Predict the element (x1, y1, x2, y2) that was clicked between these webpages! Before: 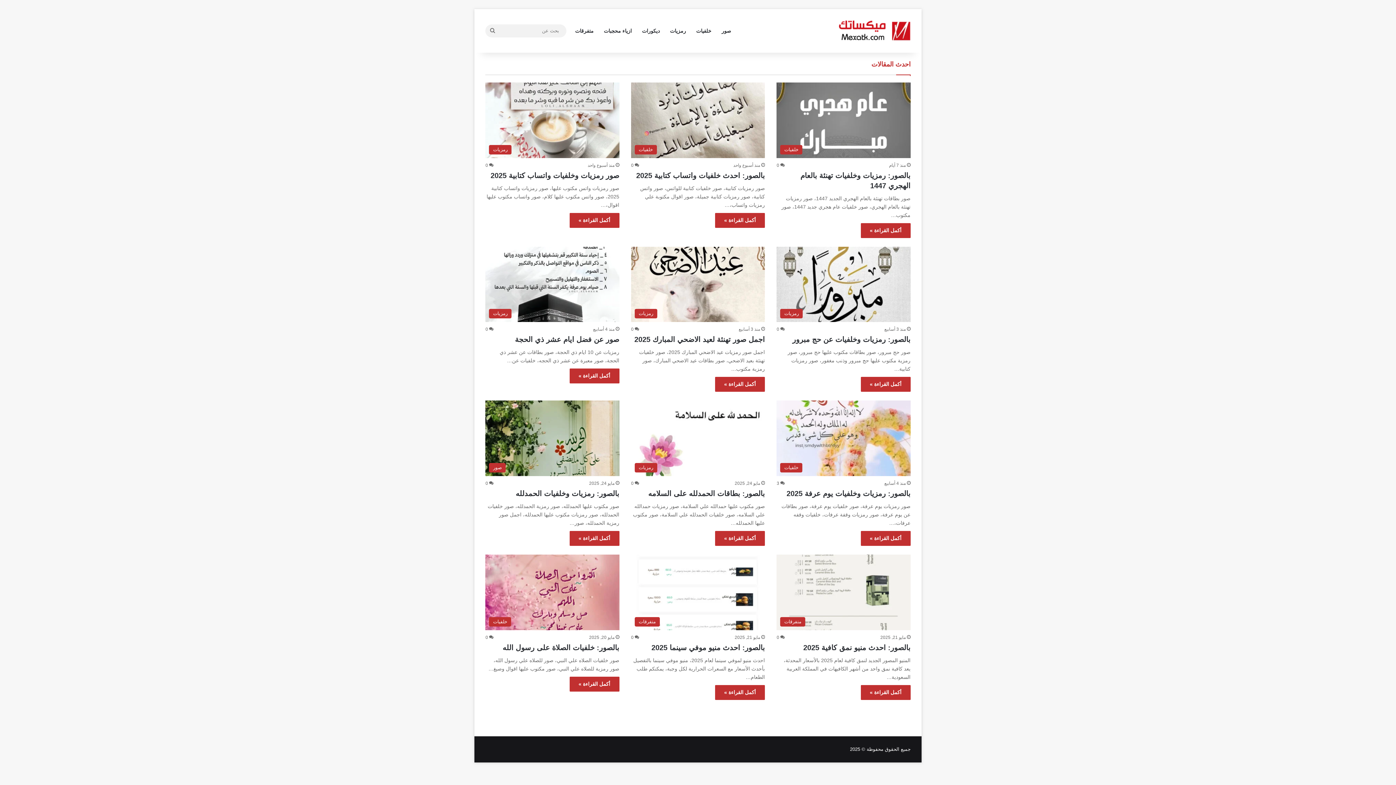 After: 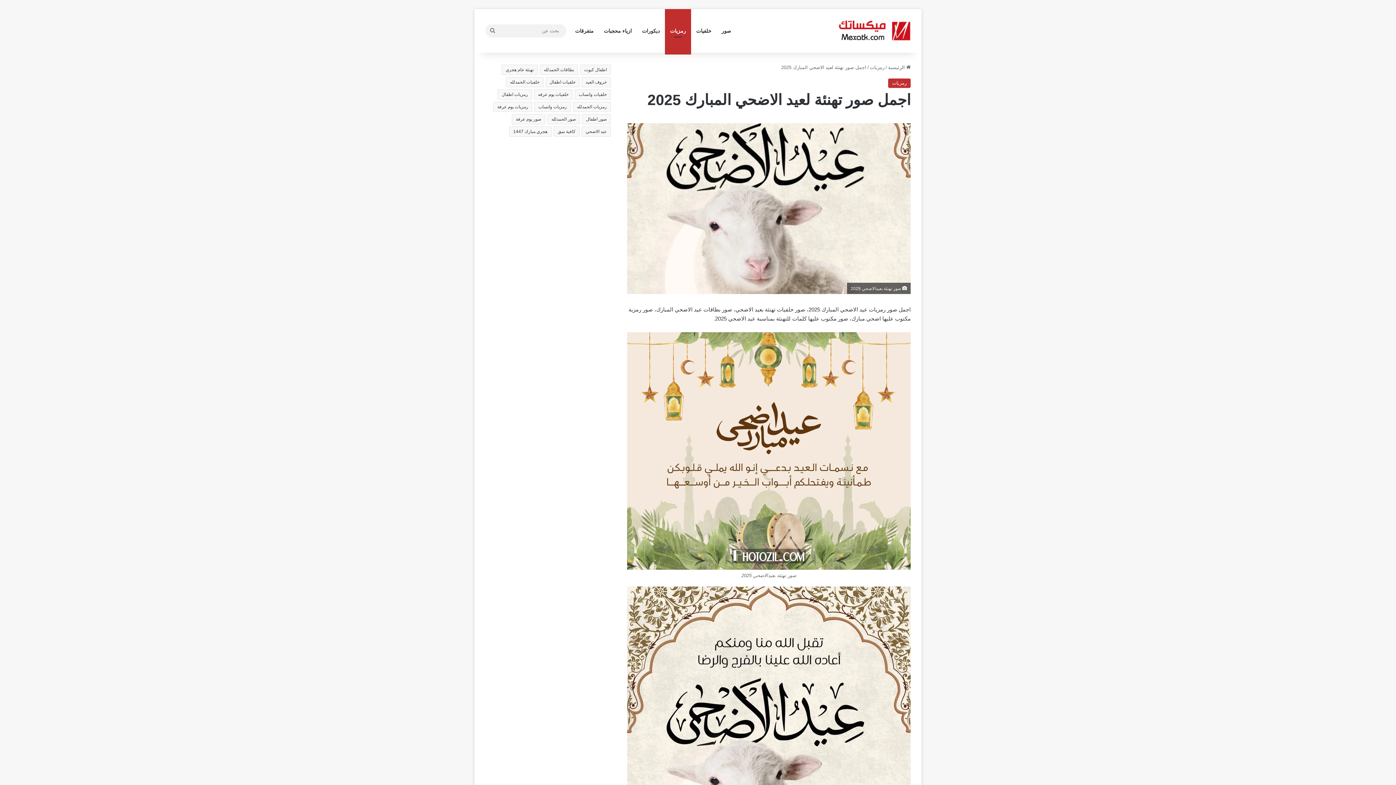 Action: label: اجمل صور تهنئة لعيد الاضحي المبارك 2025 bbox: (631, 246, 765, 322)